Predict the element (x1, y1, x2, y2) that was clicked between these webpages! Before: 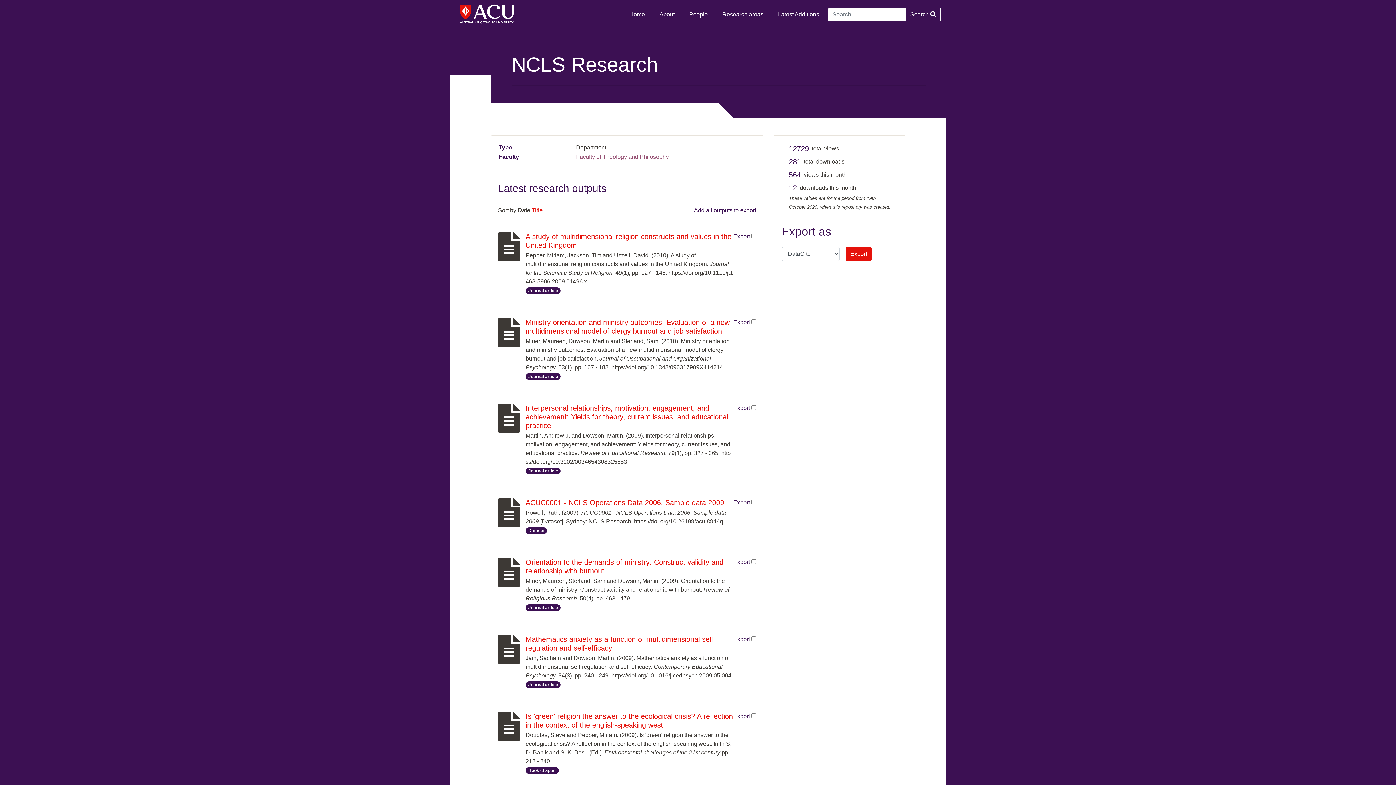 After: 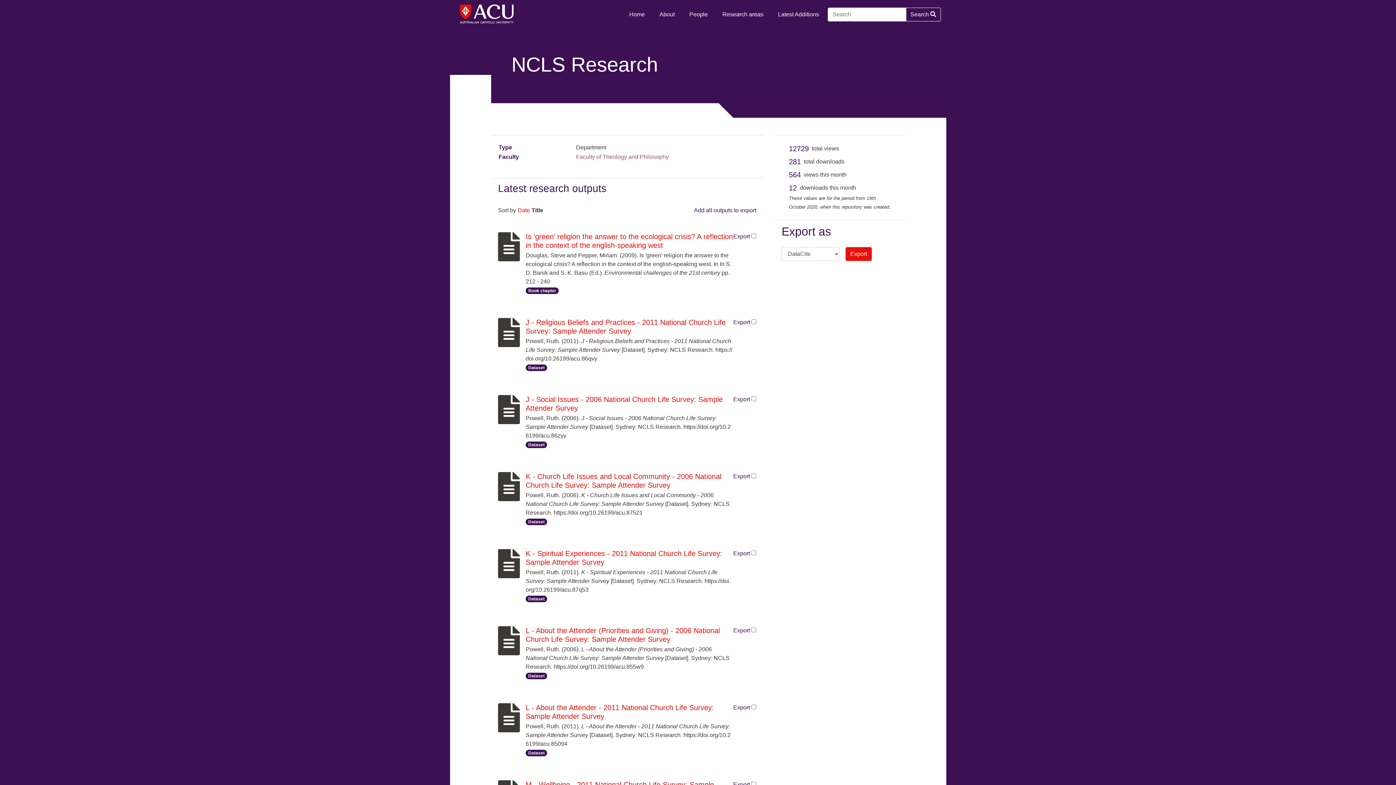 Action: bbox: (532, 207, 542, 213) label: Title